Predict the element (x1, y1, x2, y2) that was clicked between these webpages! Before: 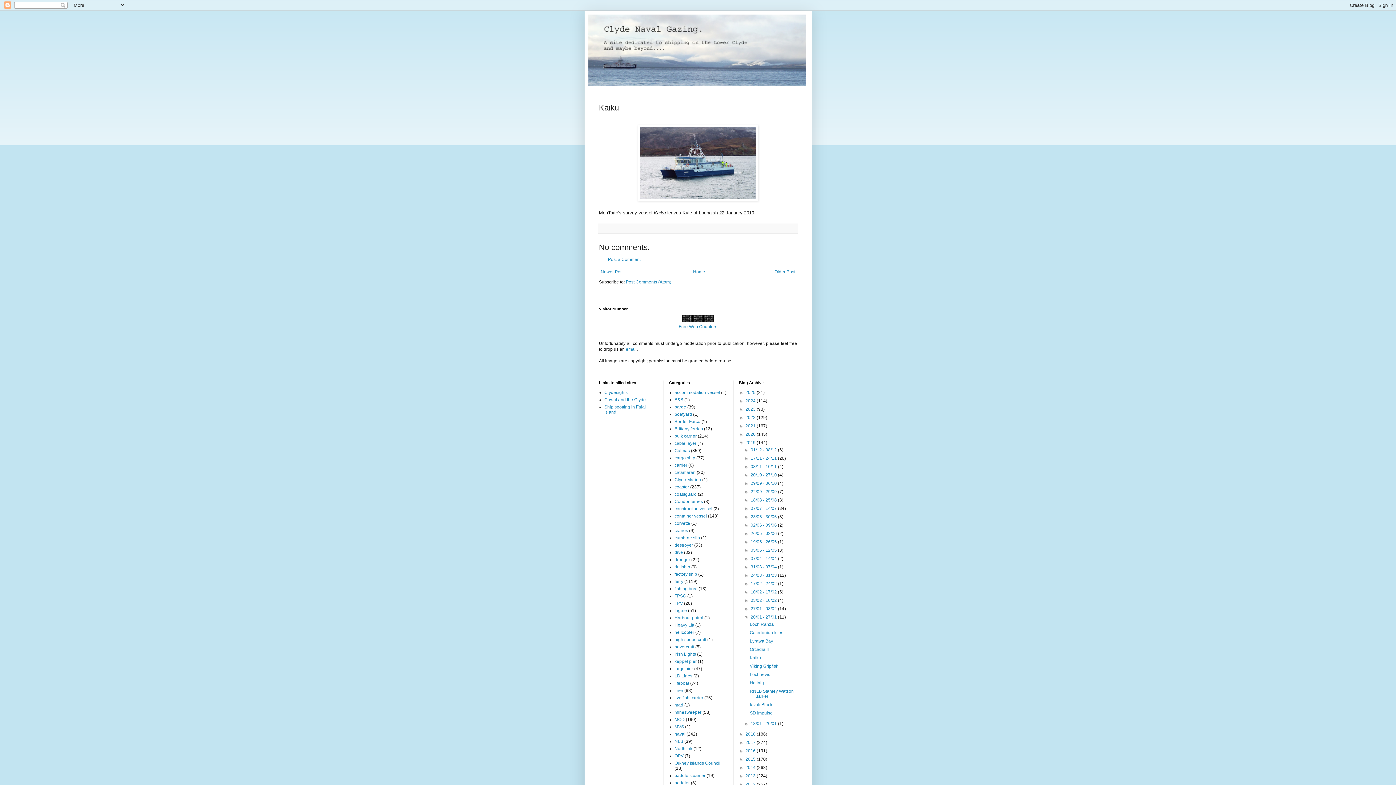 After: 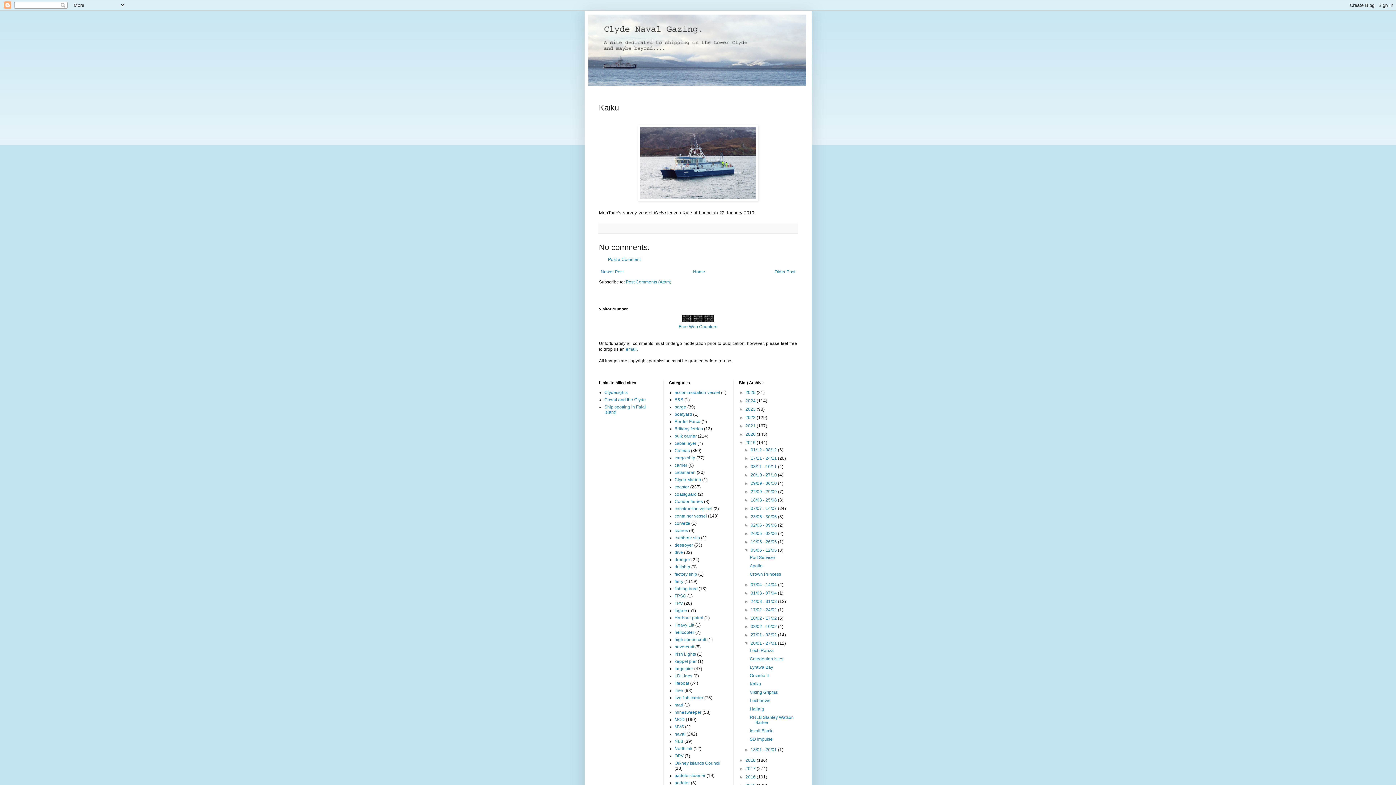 Action: bbox: (744, 547, 750, 552) label: ►  